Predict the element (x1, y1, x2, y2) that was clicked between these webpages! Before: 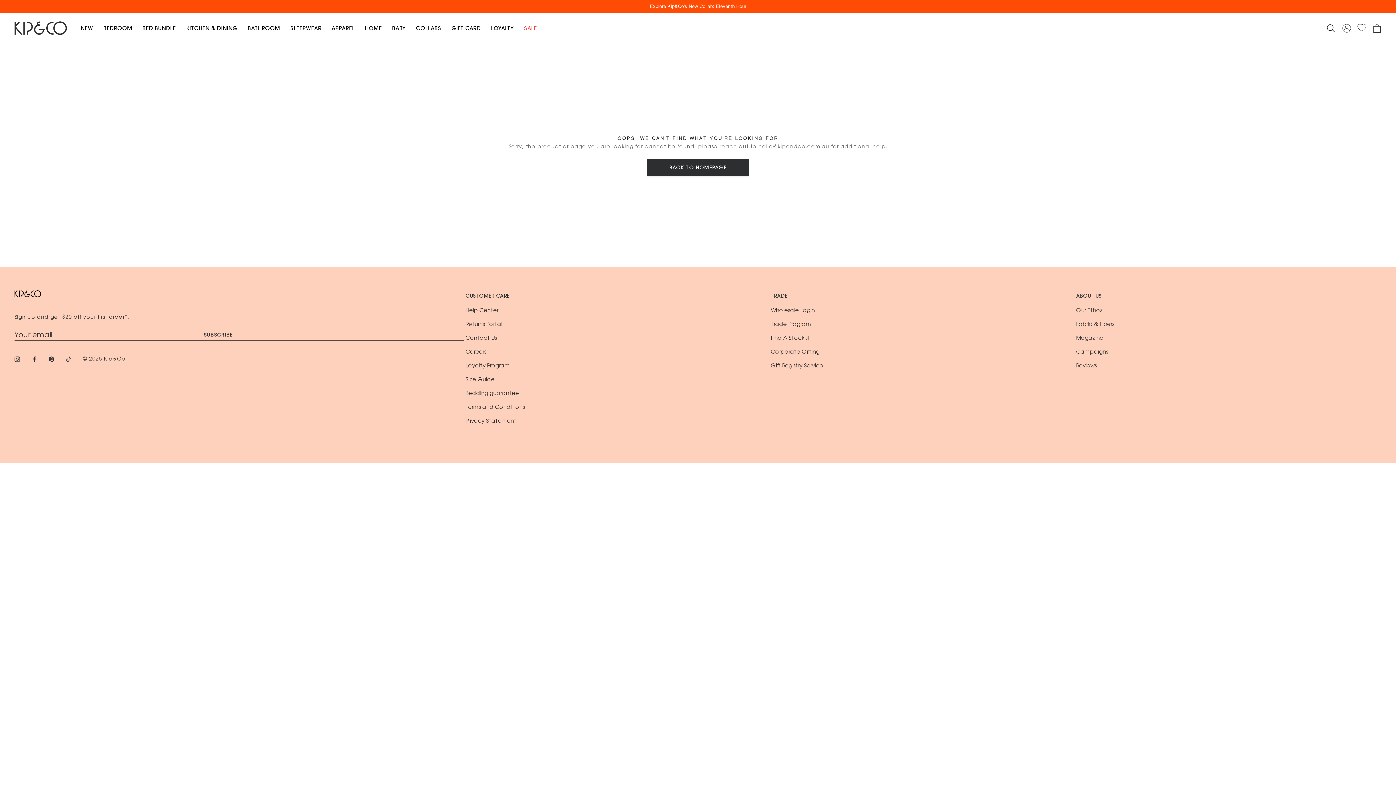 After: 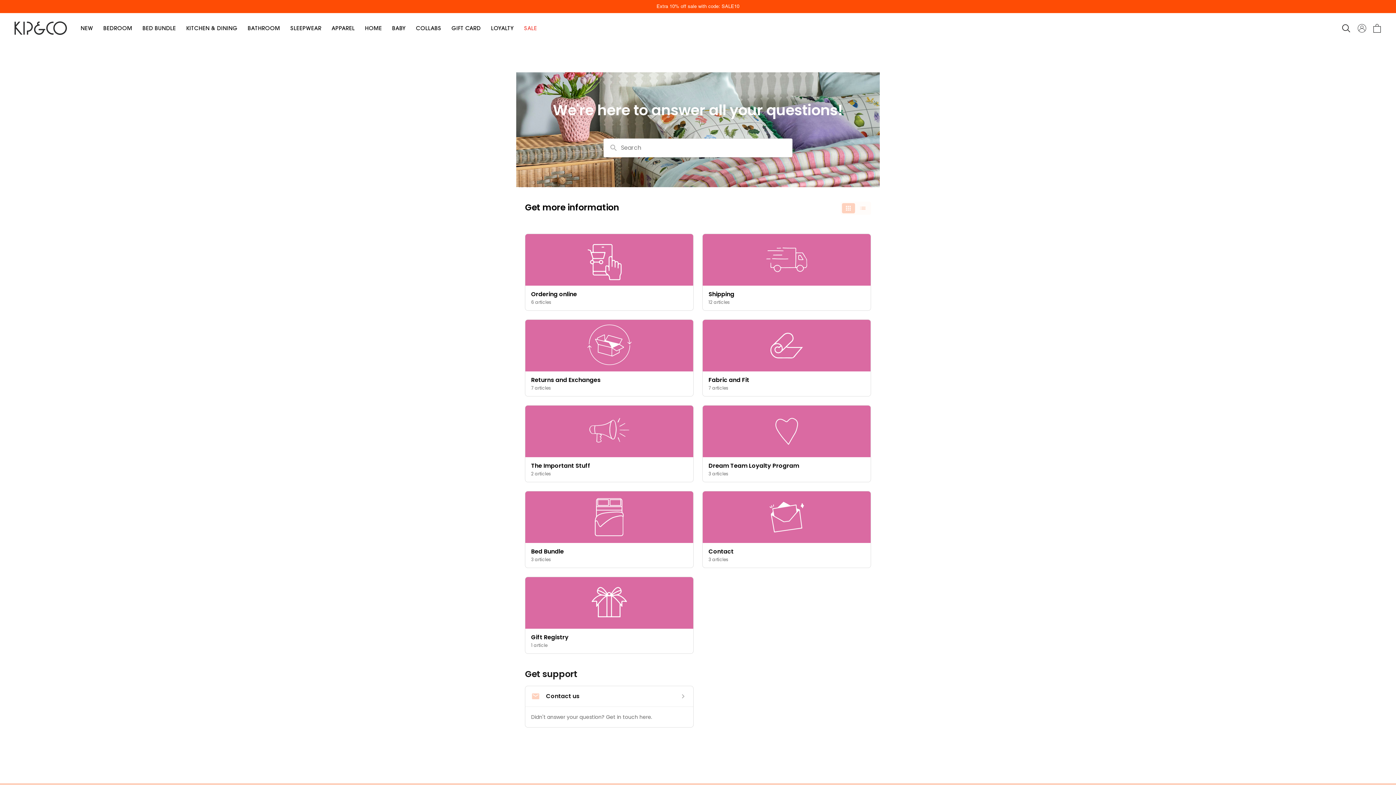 Action: label: Help Center bbox: (465, 308, 498, 313)